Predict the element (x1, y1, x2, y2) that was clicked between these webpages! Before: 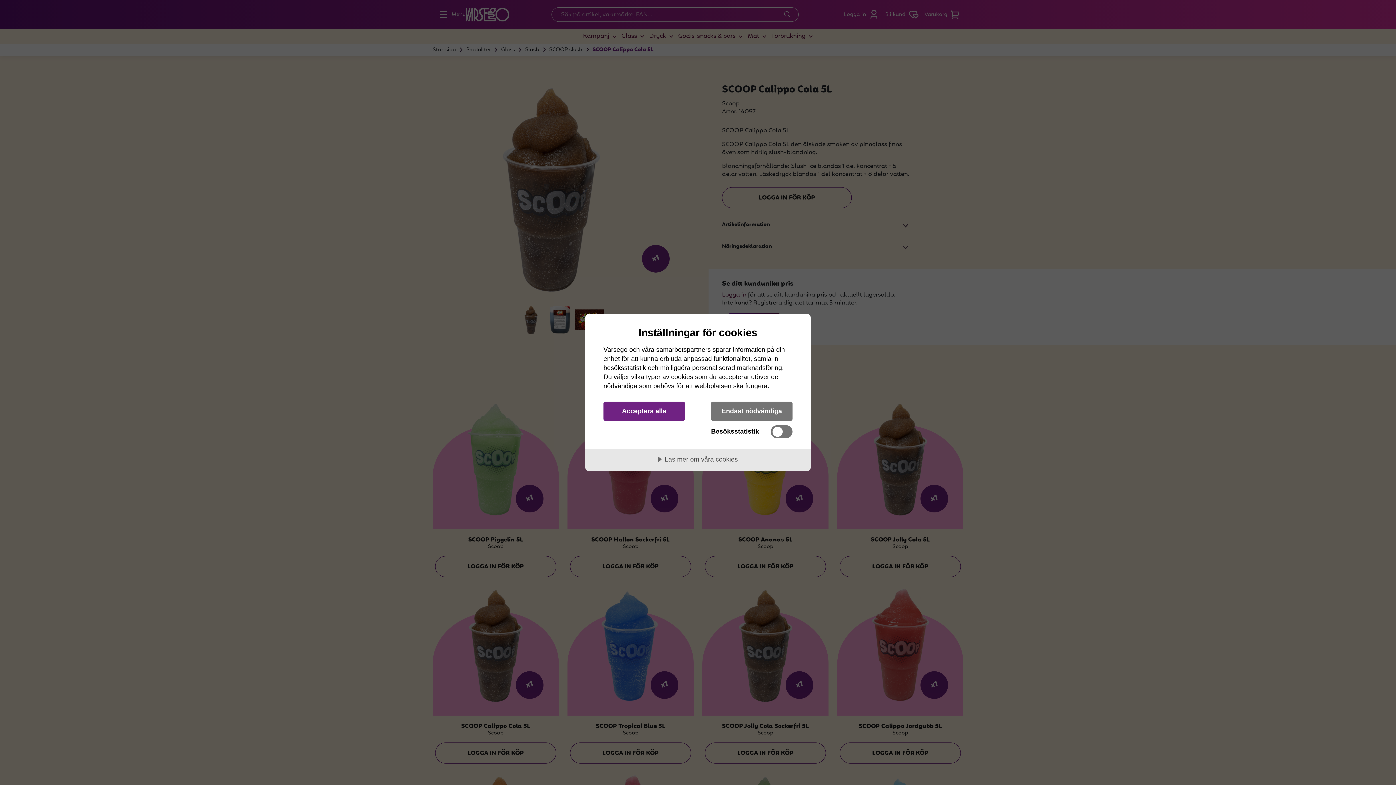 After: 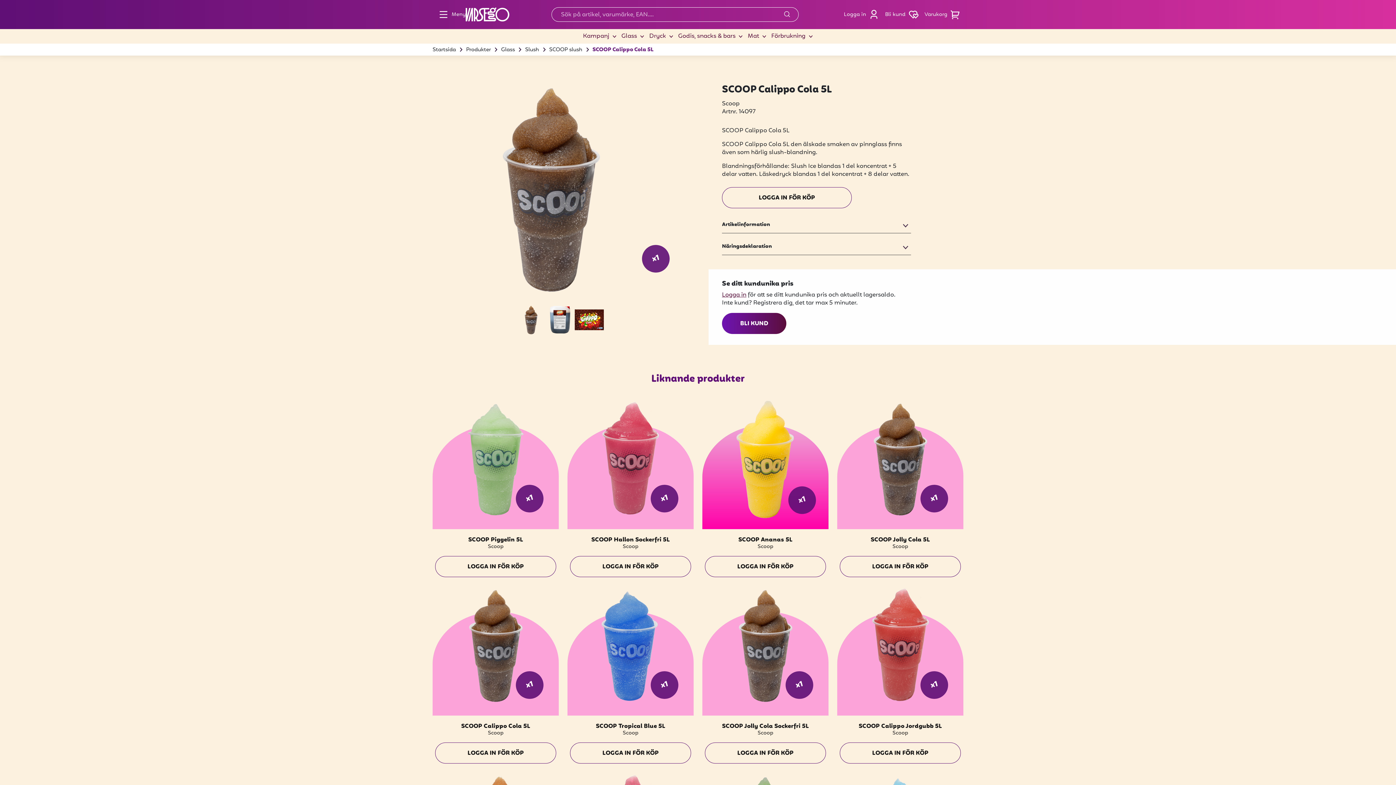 Action: bbox: (711, 401, 792, 421) label: Endast nödvändiga